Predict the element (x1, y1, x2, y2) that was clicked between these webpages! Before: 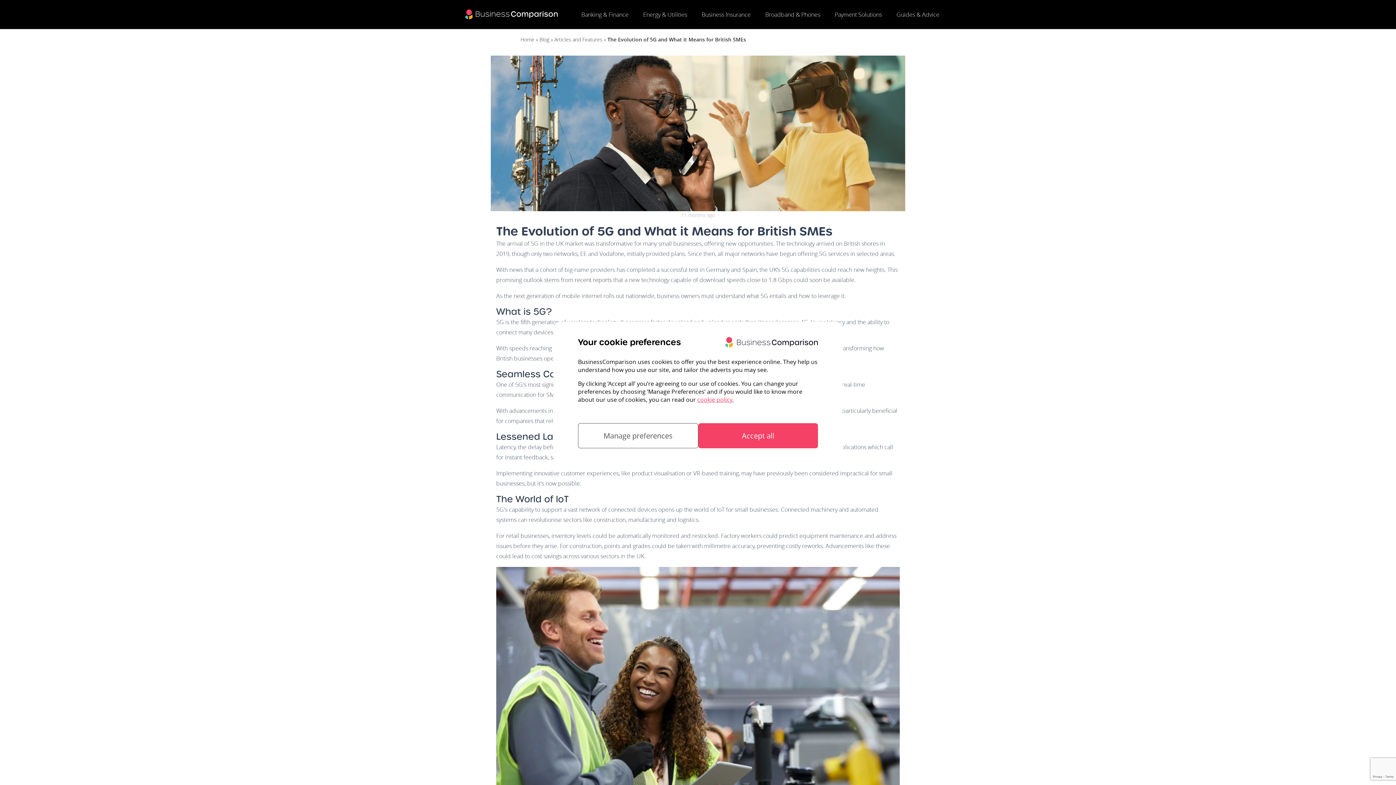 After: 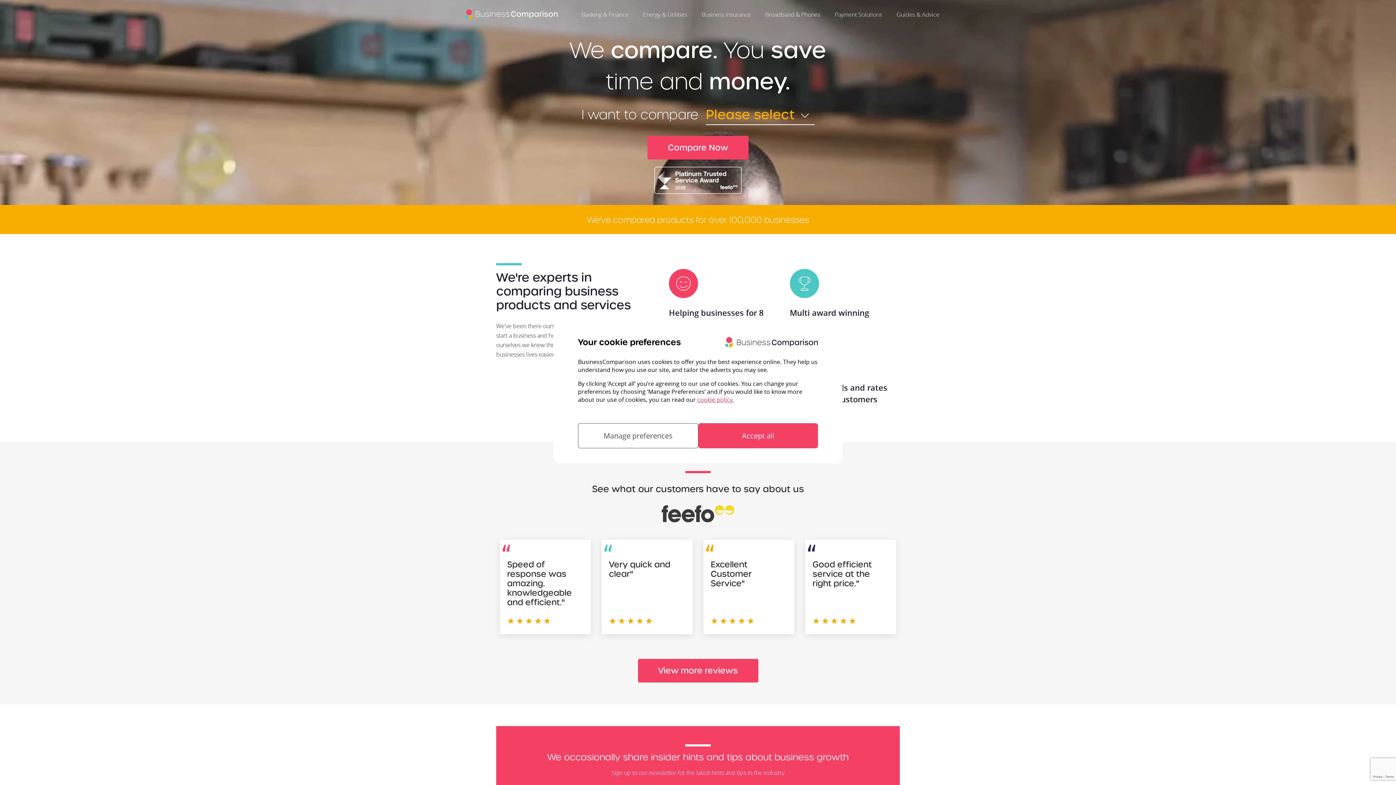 Action: label: Home  bbox: (520, 36, 536, 42)